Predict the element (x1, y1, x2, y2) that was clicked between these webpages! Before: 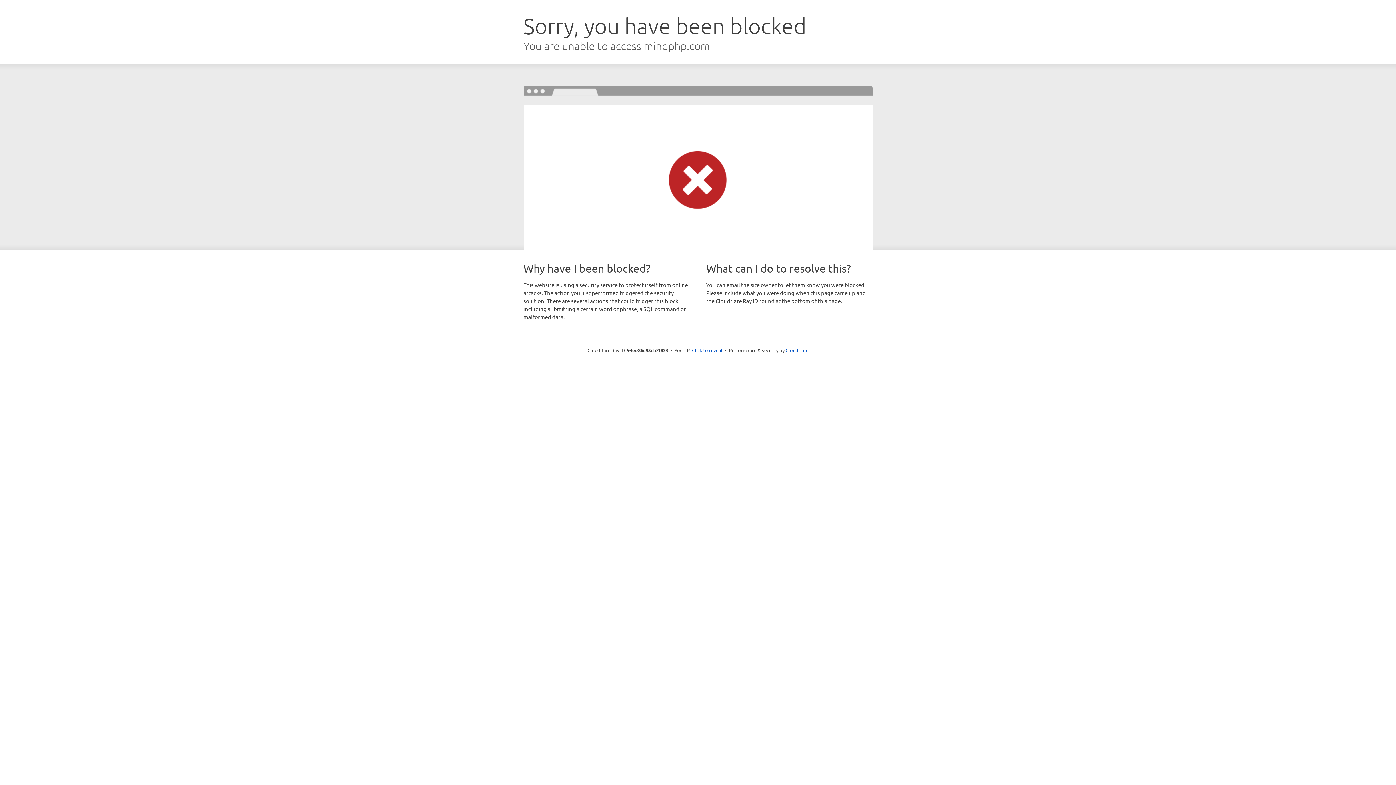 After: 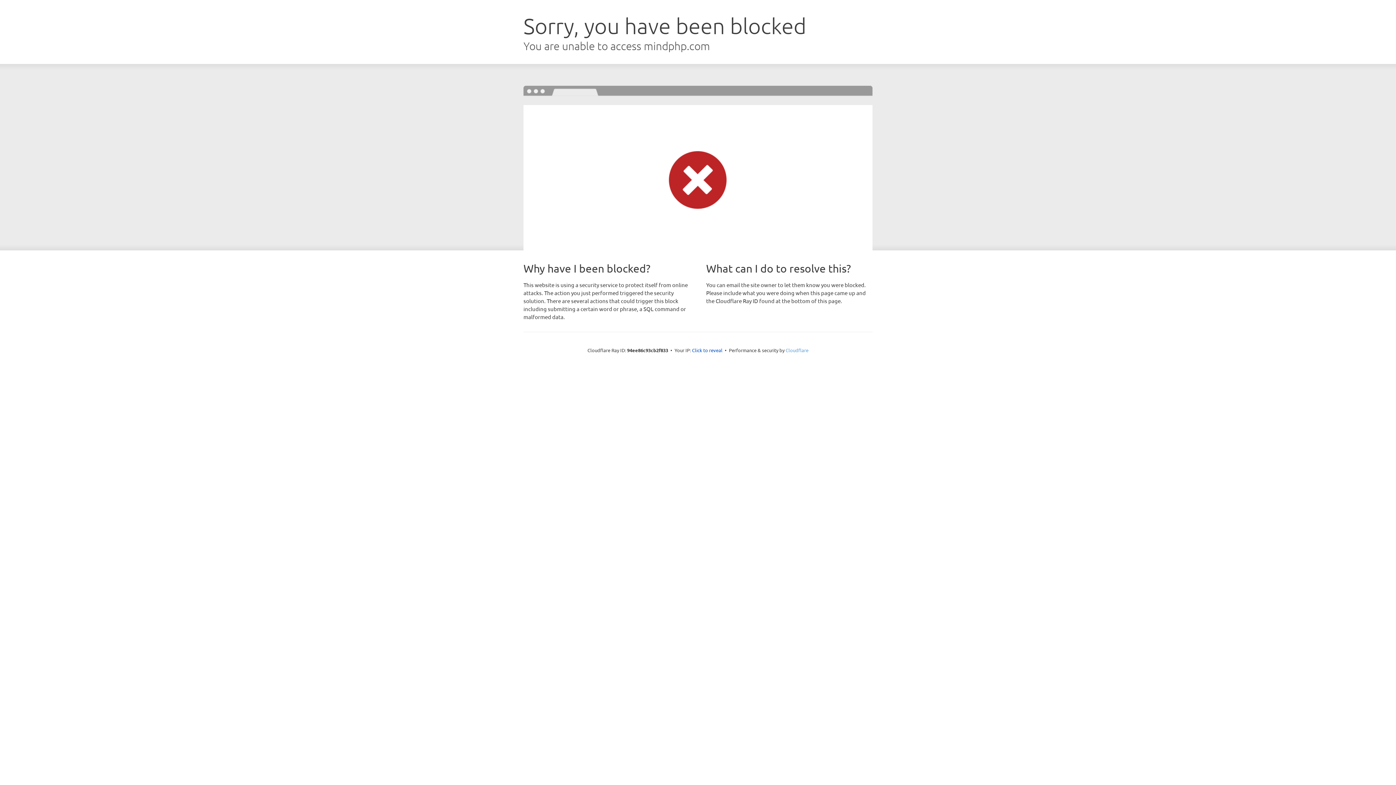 Action: bbox: (785, 347, 808, 353) label: Cloudflare